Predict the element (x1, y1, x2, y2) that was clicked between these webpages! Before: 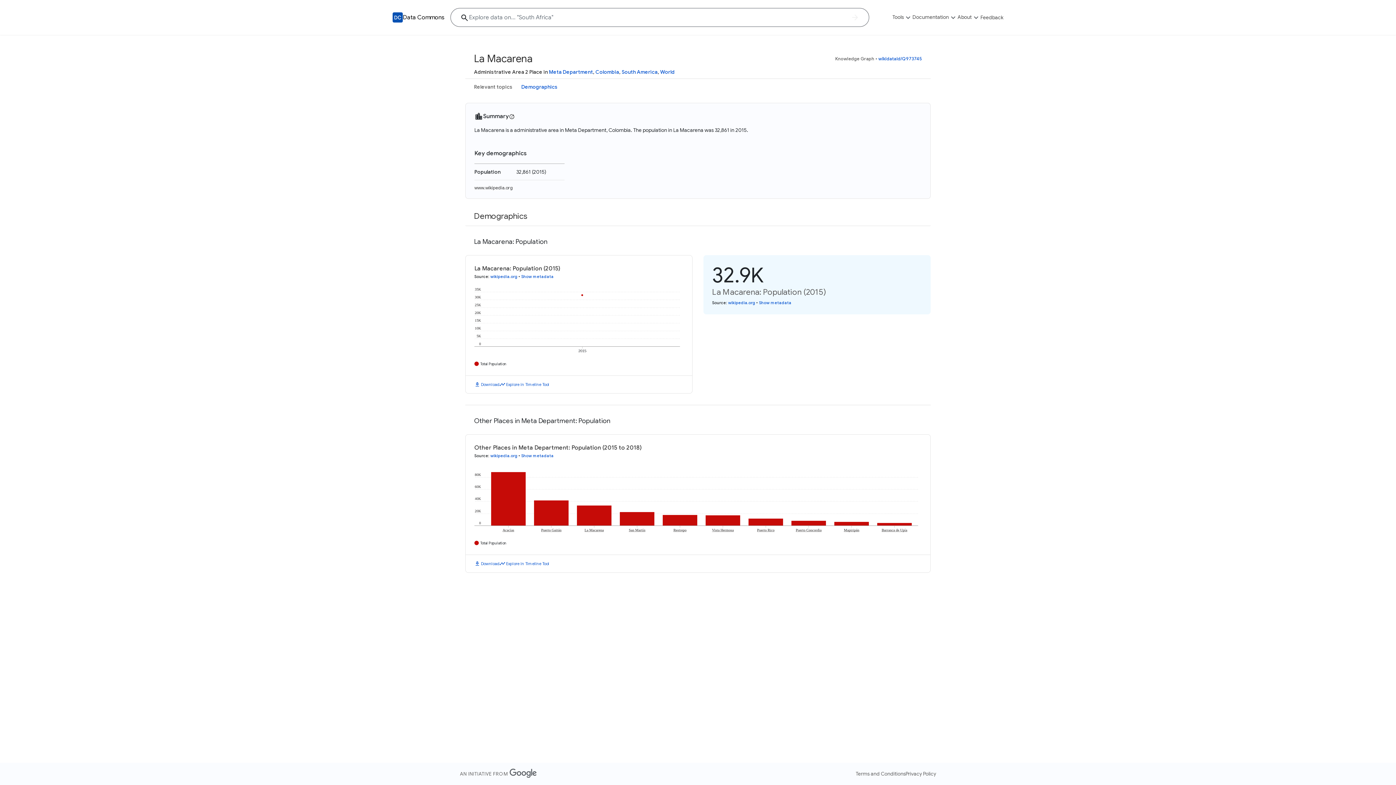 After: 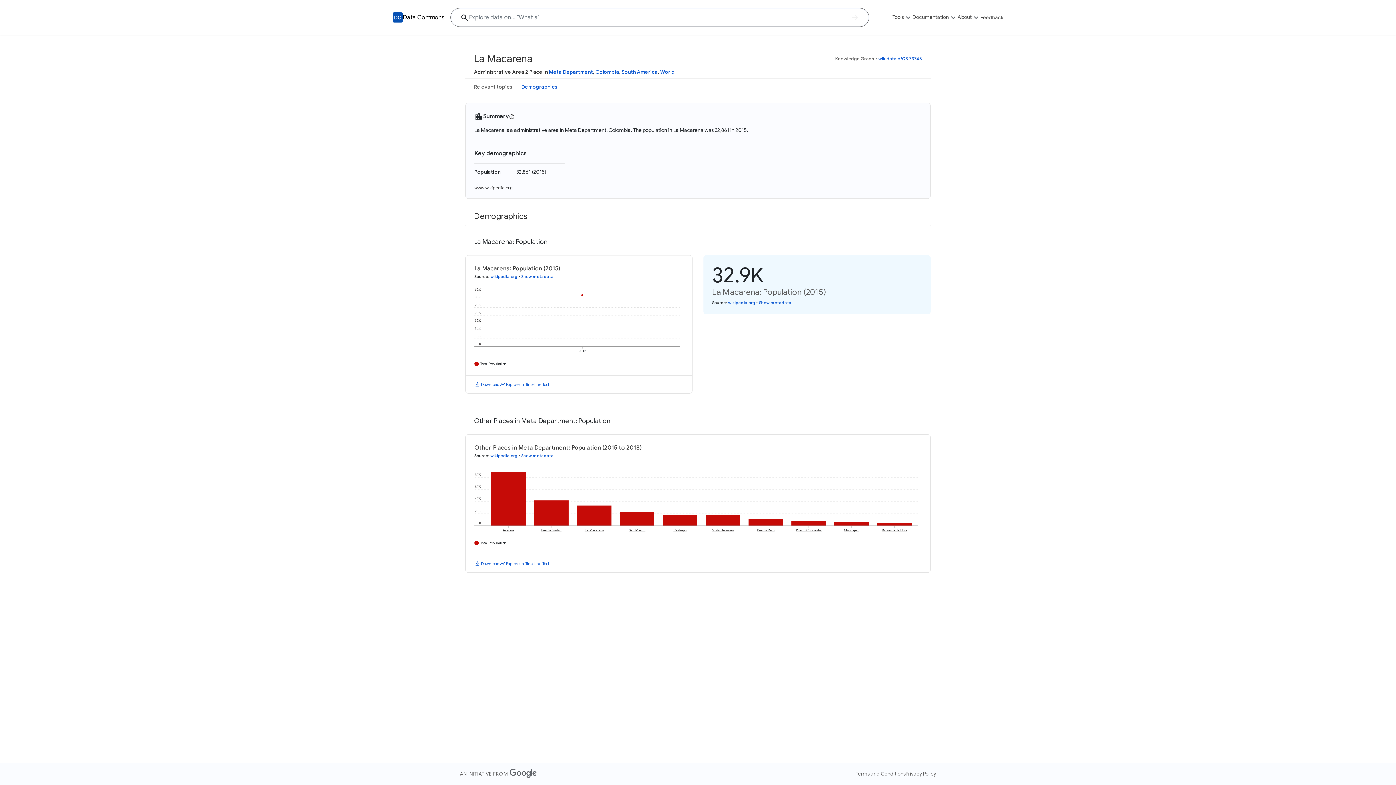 Action: bbox: (521, 82, 557, 91) label: Demographics